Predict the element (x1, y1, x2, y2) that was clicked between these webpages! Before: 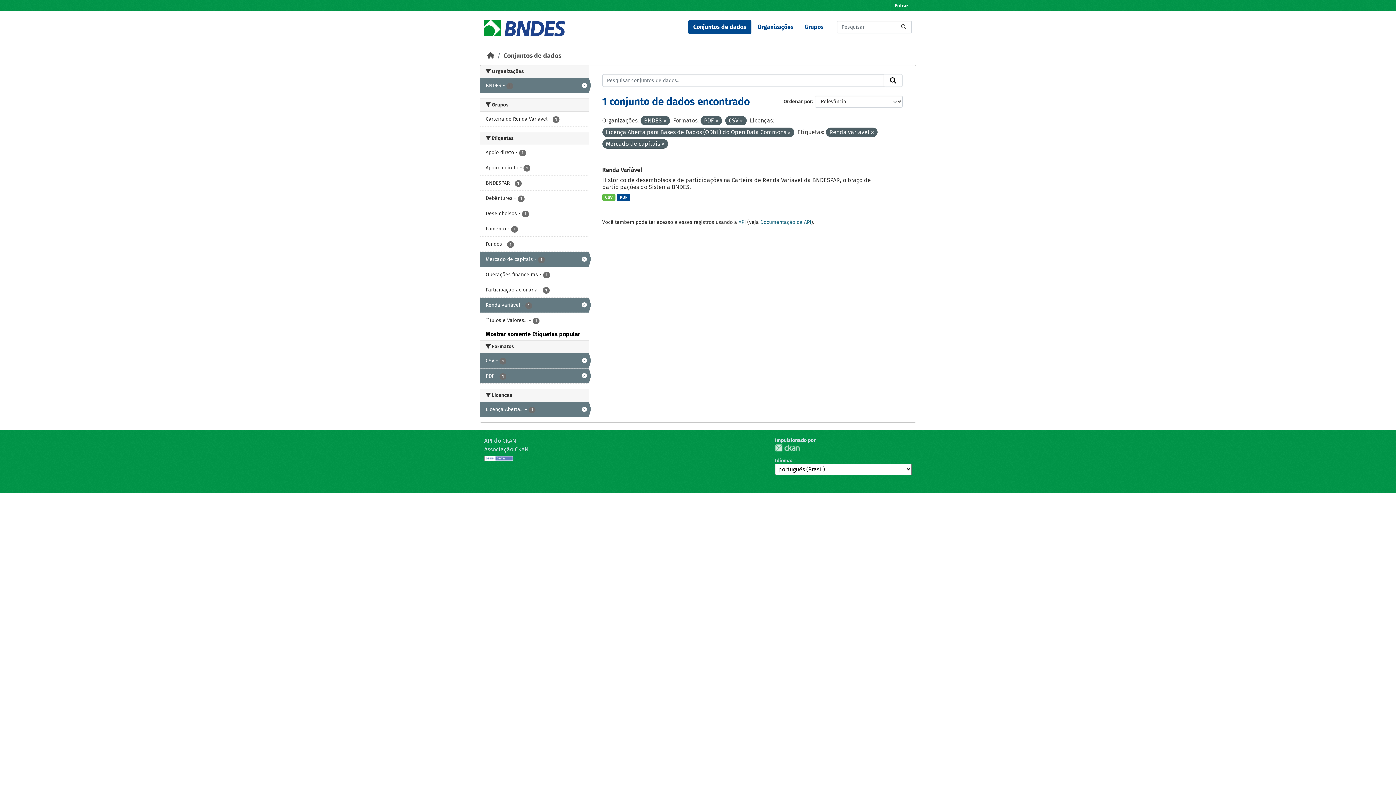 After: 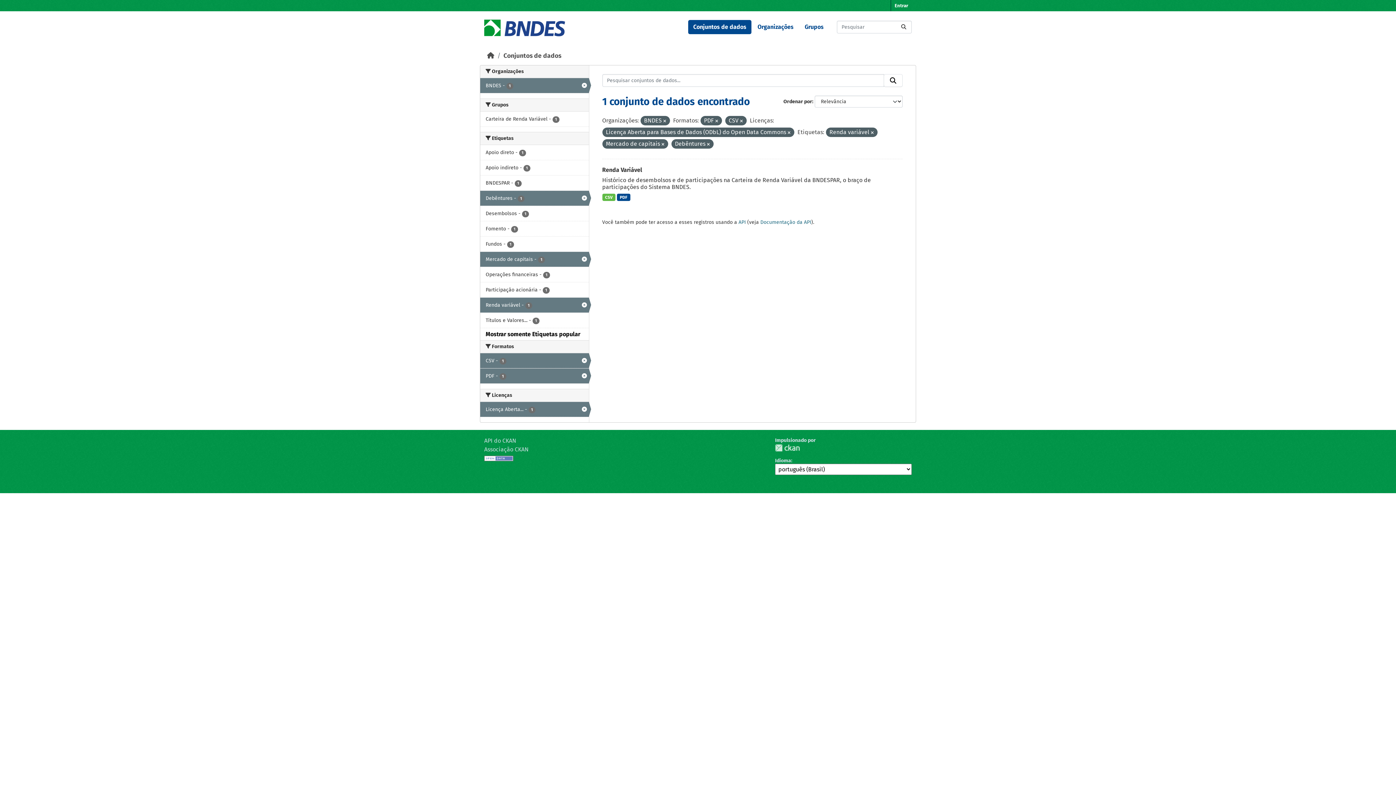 Action: label: Debêntures - 1 bbox: (480, 190, 588, 205)